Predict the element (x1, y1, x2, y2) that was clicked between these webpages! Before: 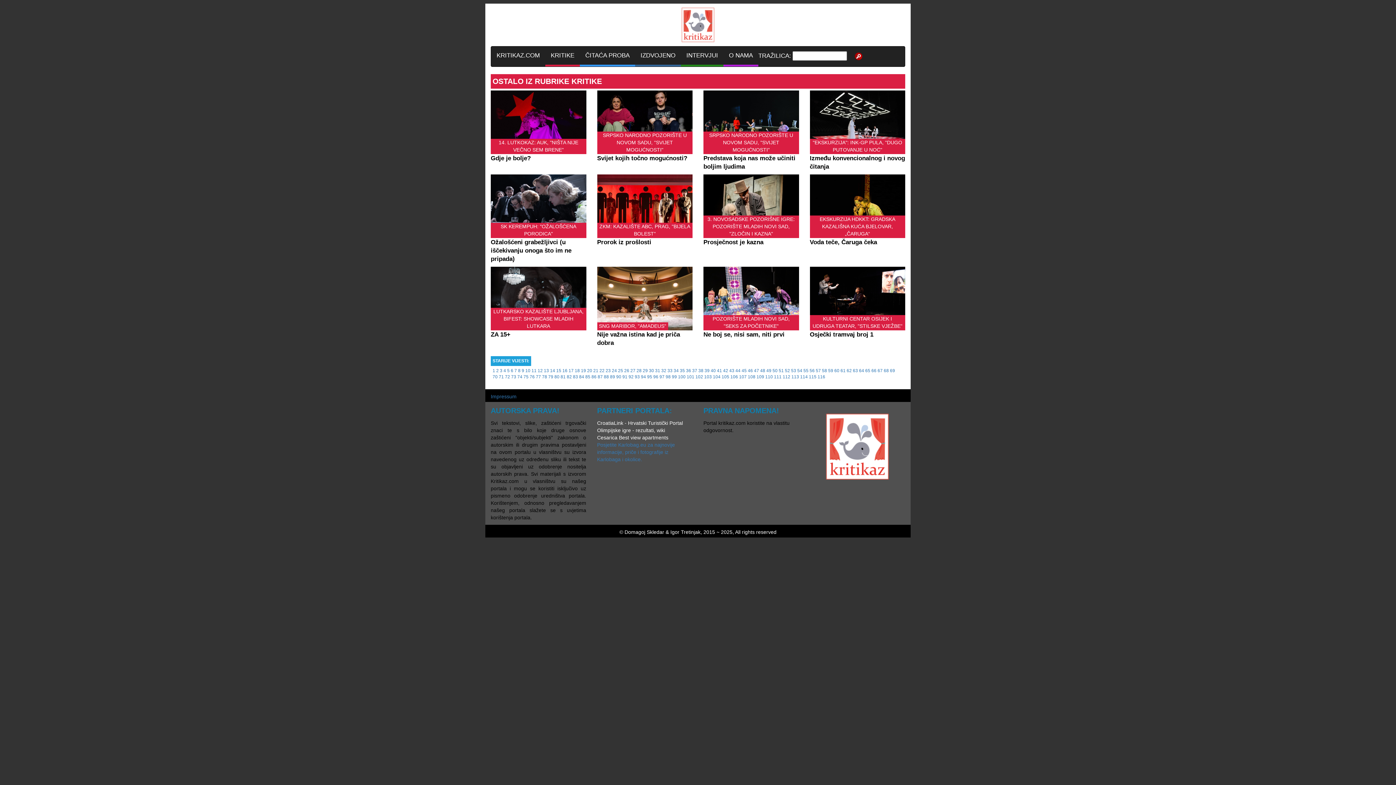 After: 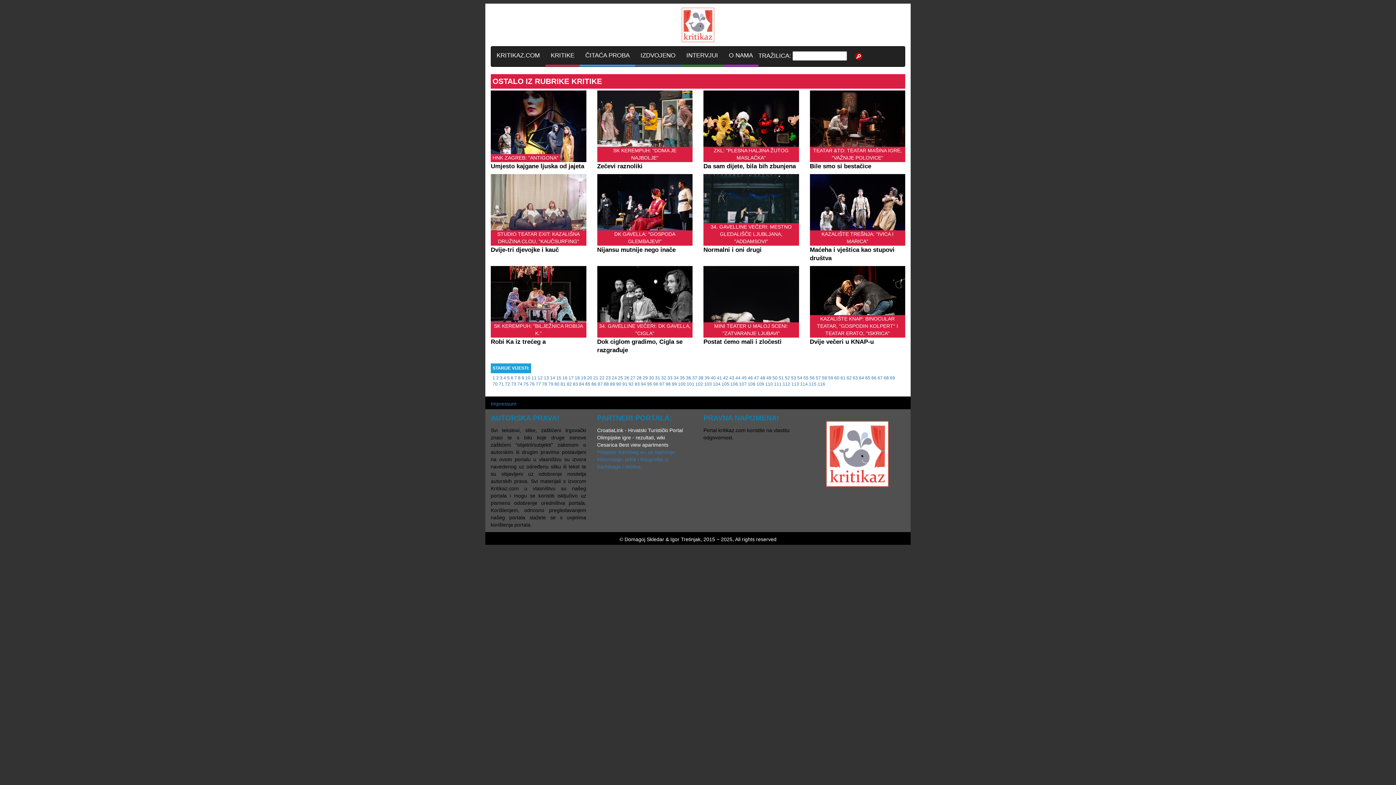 Action: bbox: (822, 368, 827, 373) label: 58